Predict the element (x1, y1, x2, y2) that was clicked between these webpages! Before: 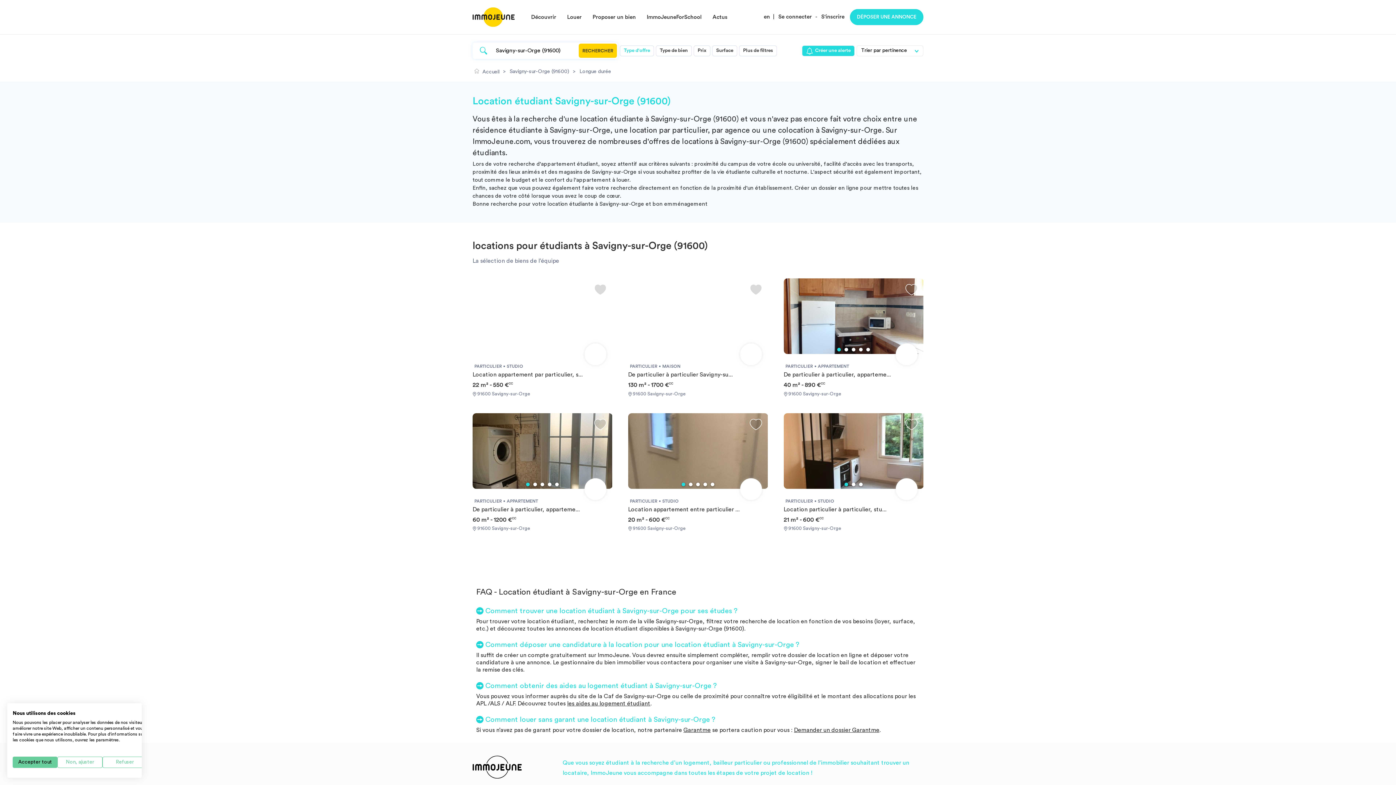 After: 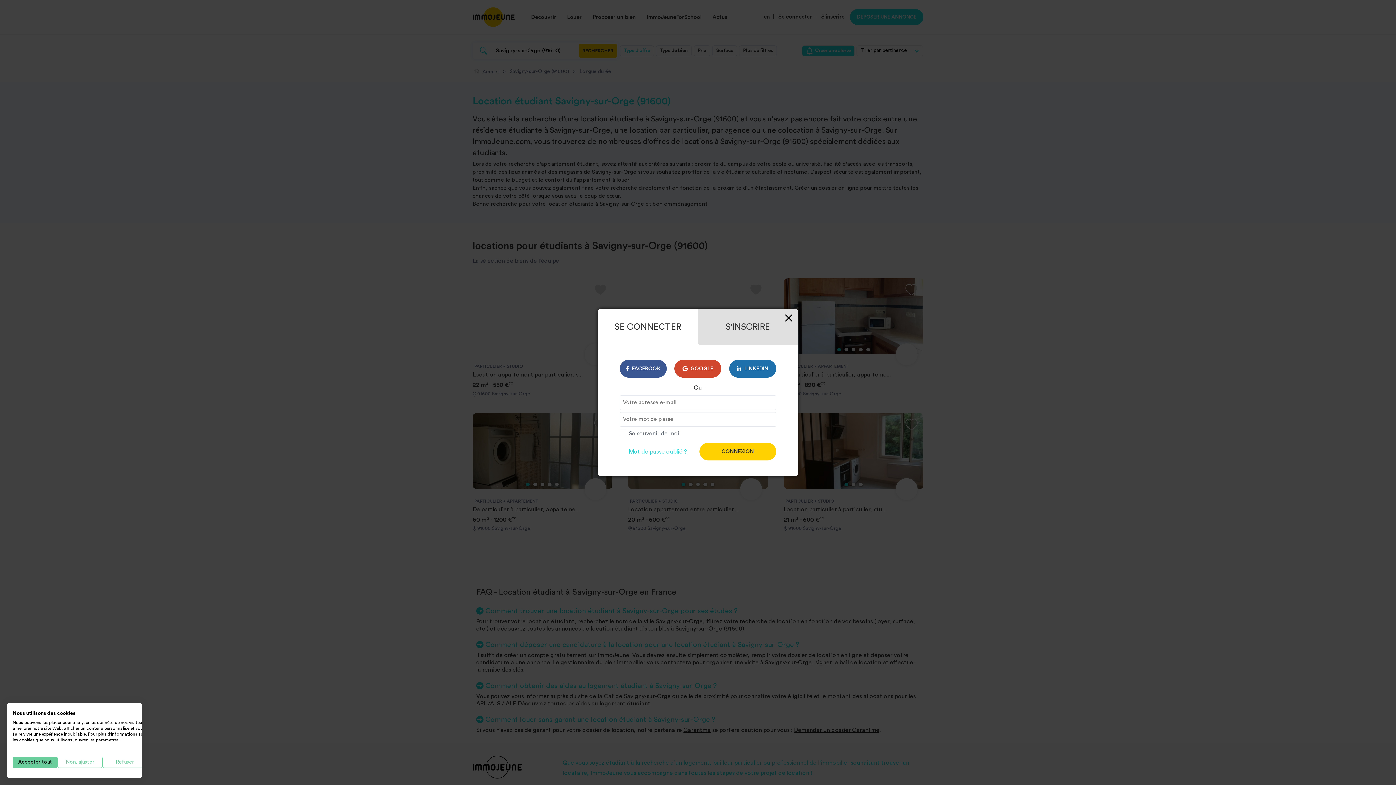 Action: bbox: (905, 418, 923, 430)